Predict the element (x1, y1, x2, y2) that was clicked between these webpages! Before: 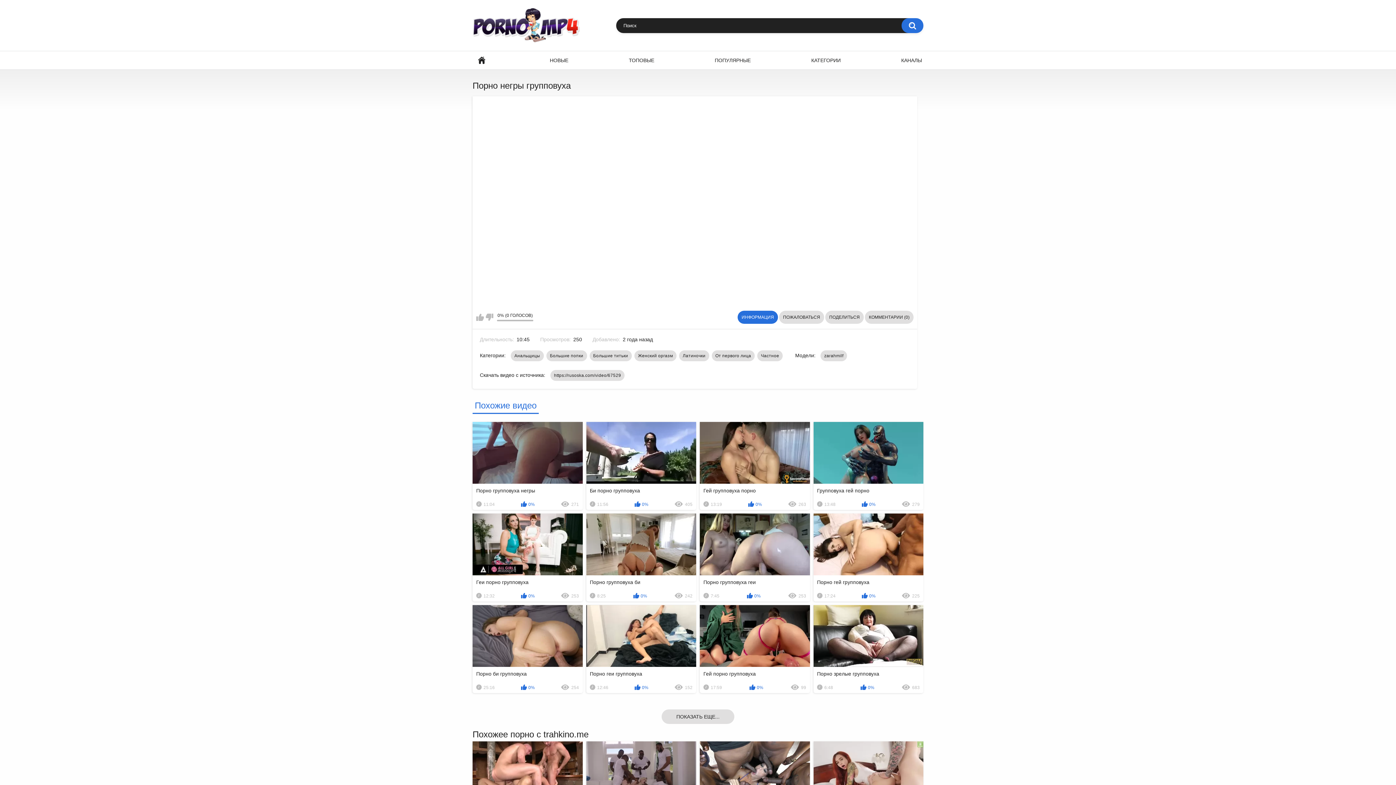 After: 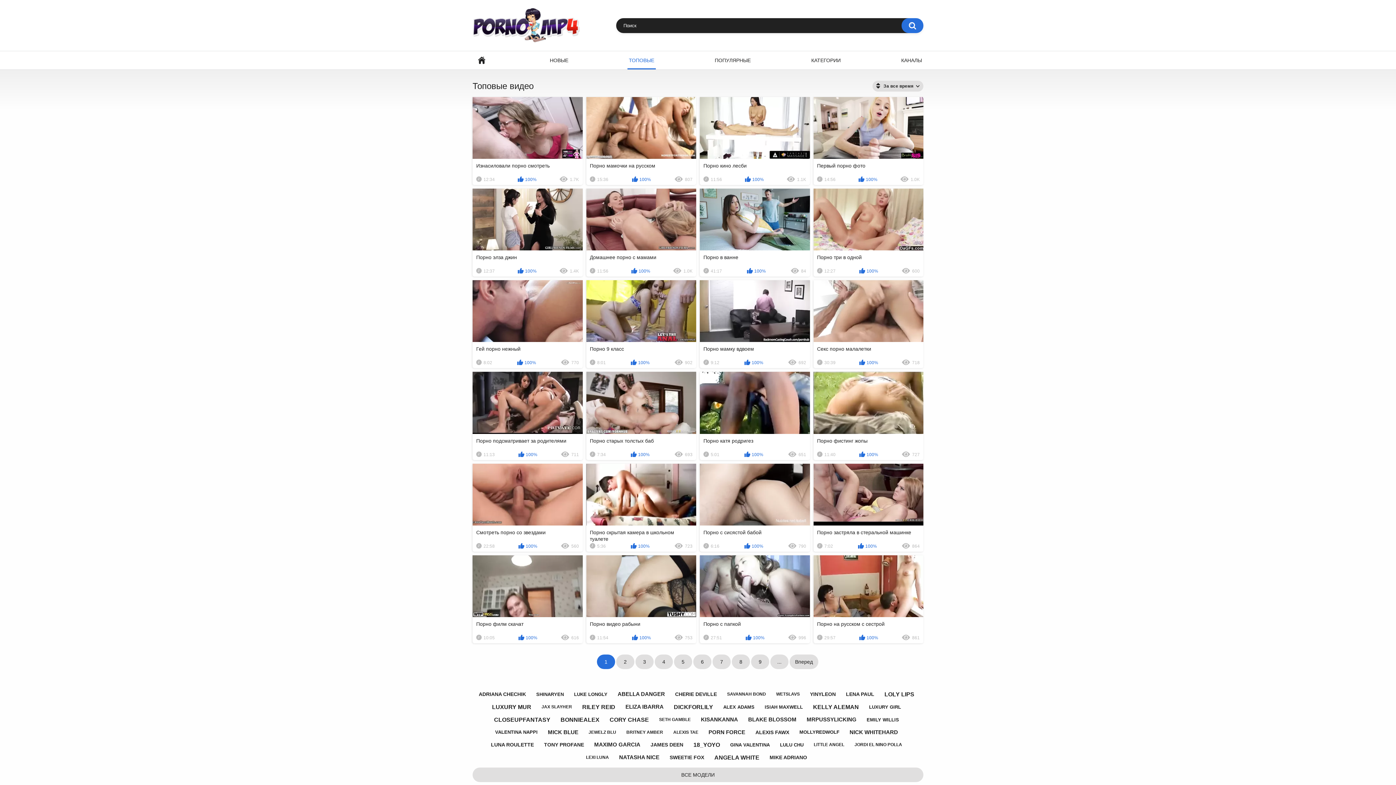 Action: label: ТОПОВЫЕ bbox: (627, 51, 655, 69)